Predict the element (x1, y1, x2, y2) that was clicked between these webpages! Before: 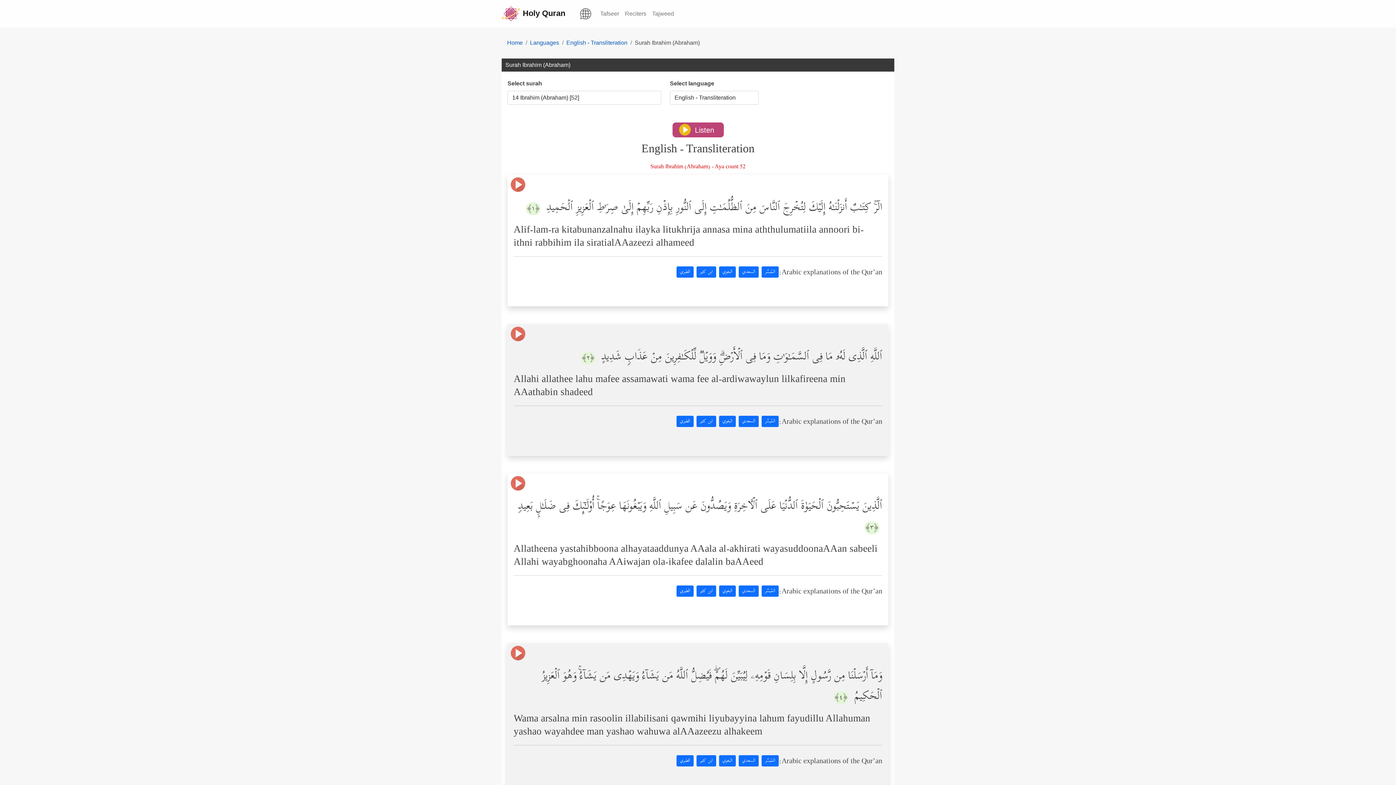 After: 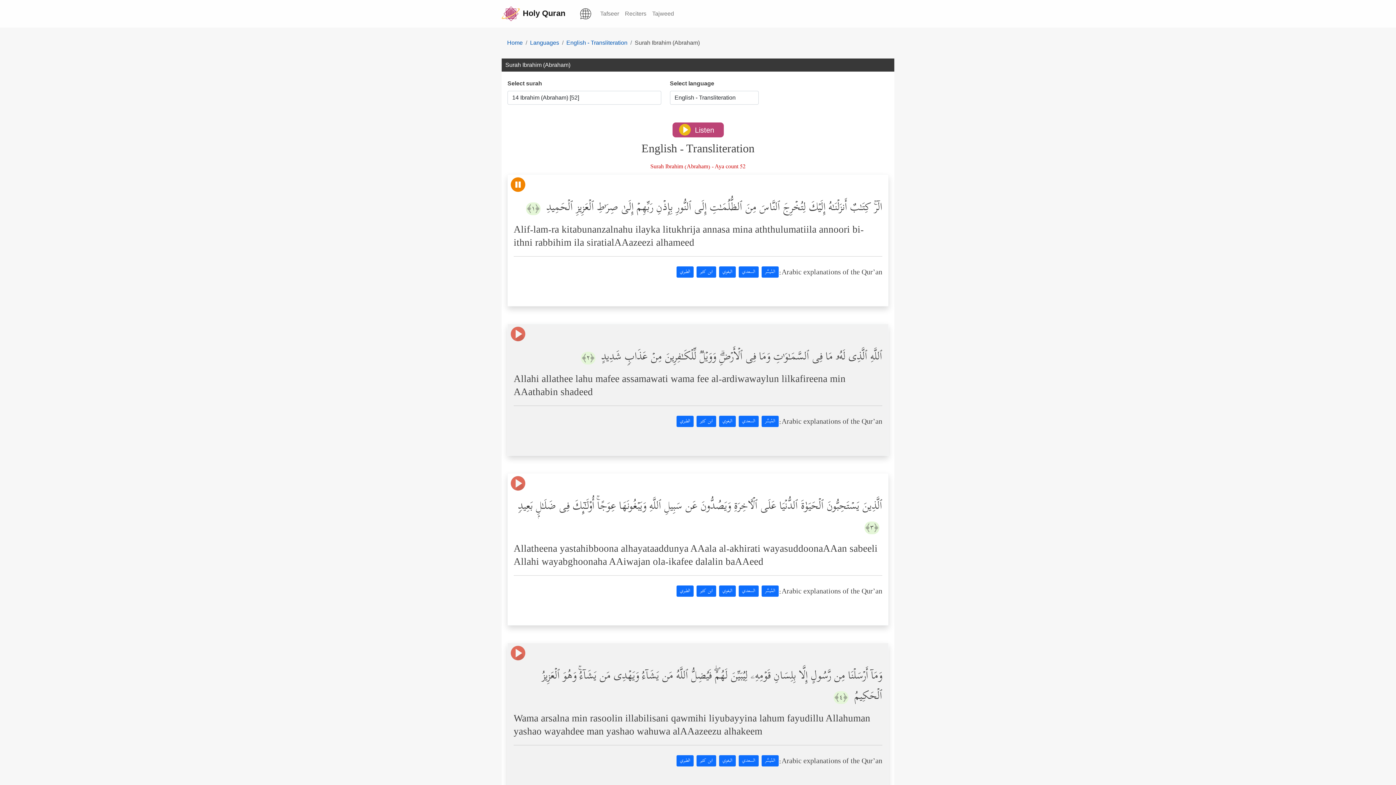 Action: label: Play bbox: (510, 177, 525, 191)